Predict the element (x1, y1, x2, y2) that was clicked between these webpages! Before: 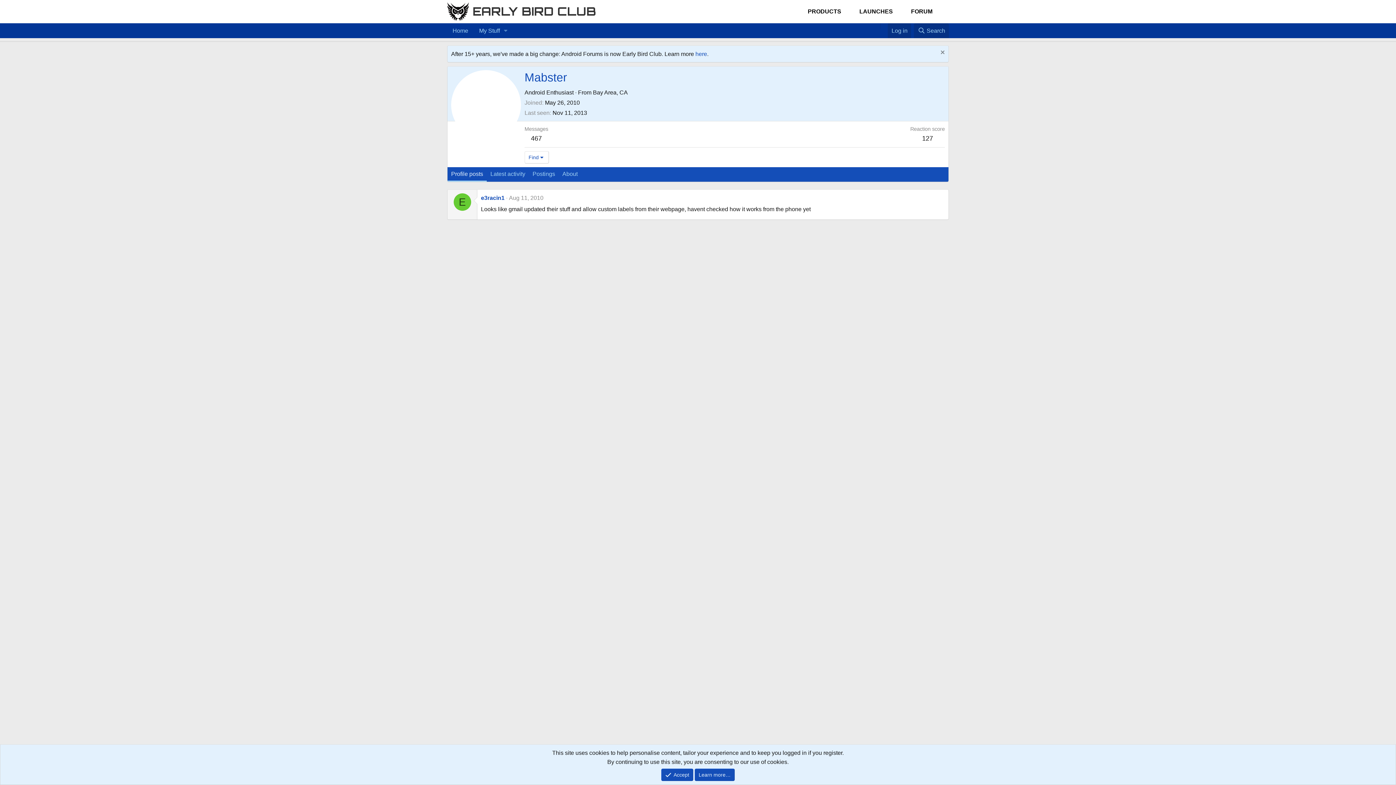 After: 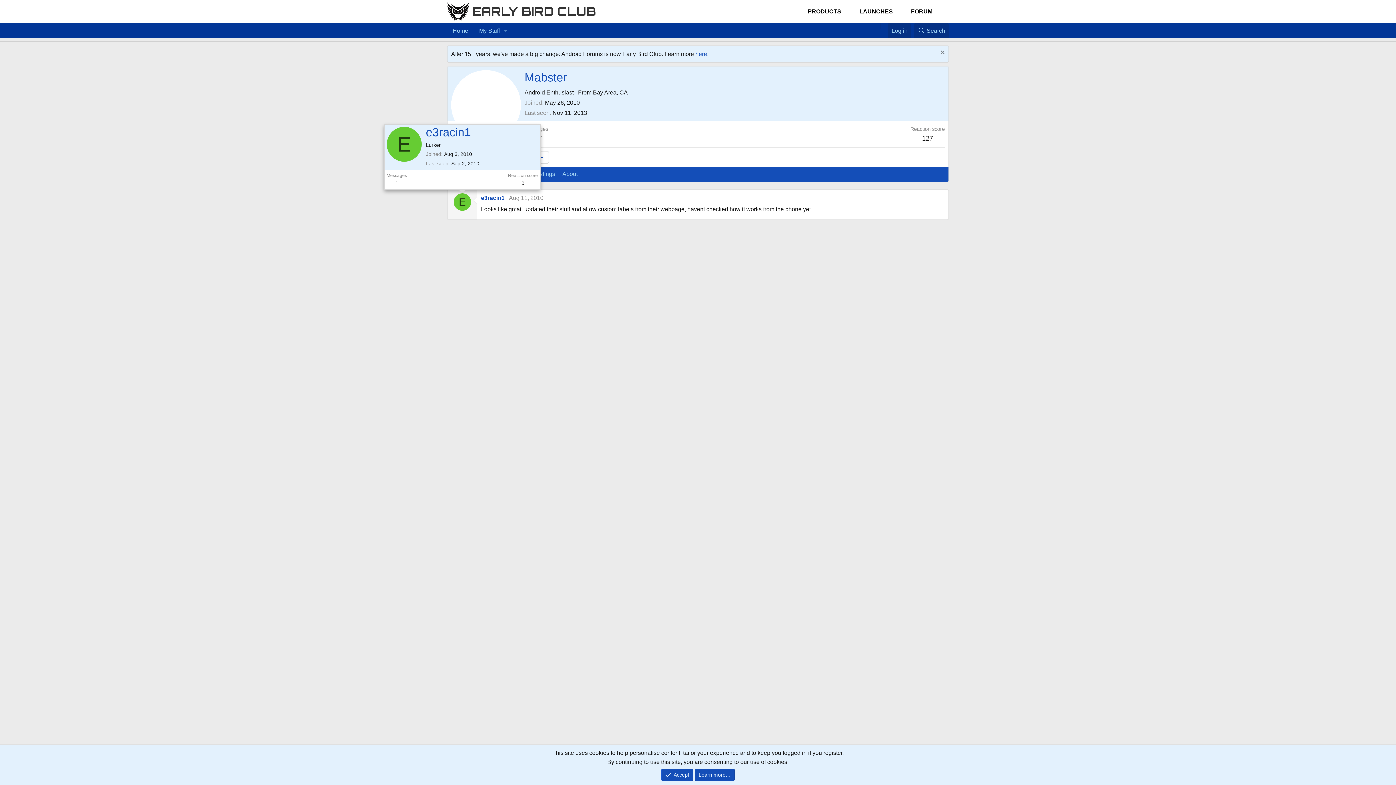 Action: label: E bbox: (453, 193, 471, 210)